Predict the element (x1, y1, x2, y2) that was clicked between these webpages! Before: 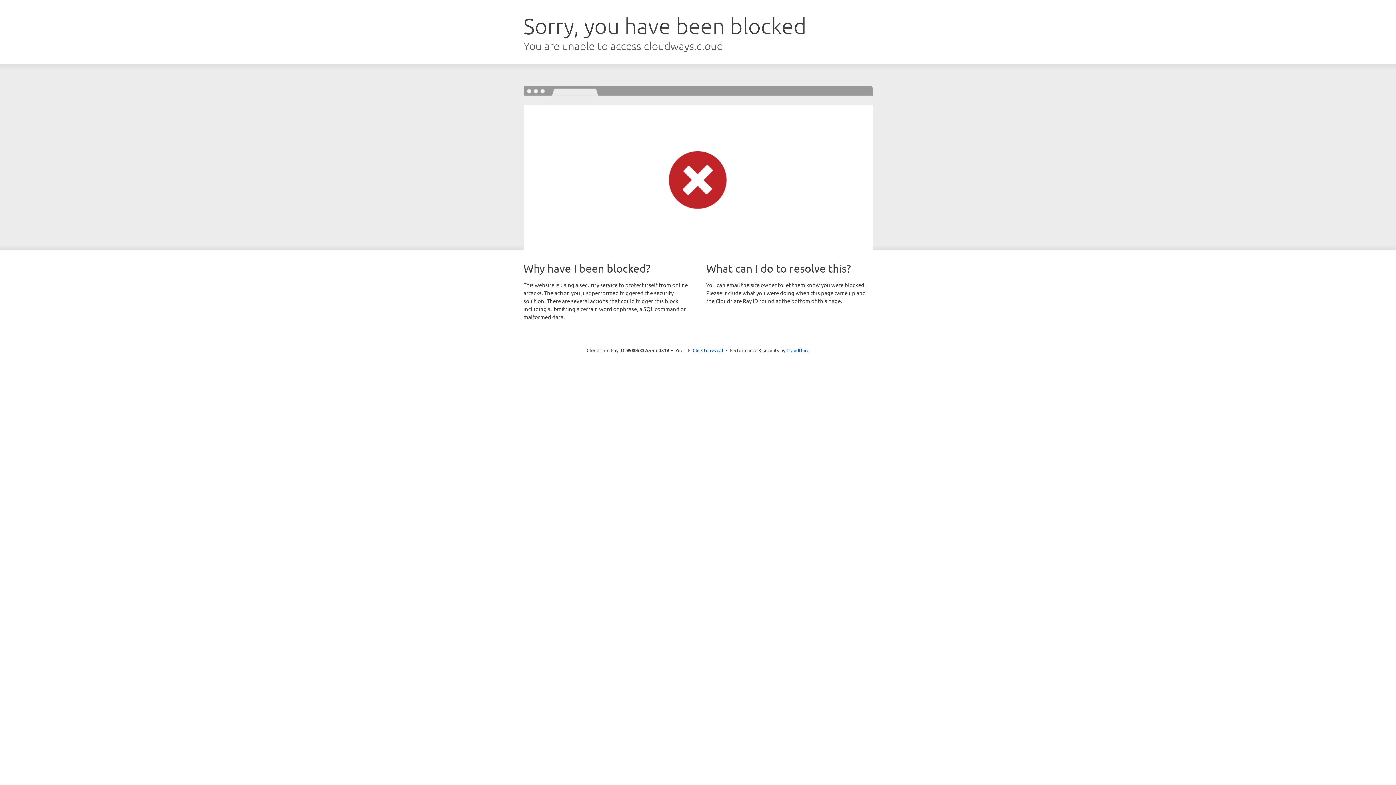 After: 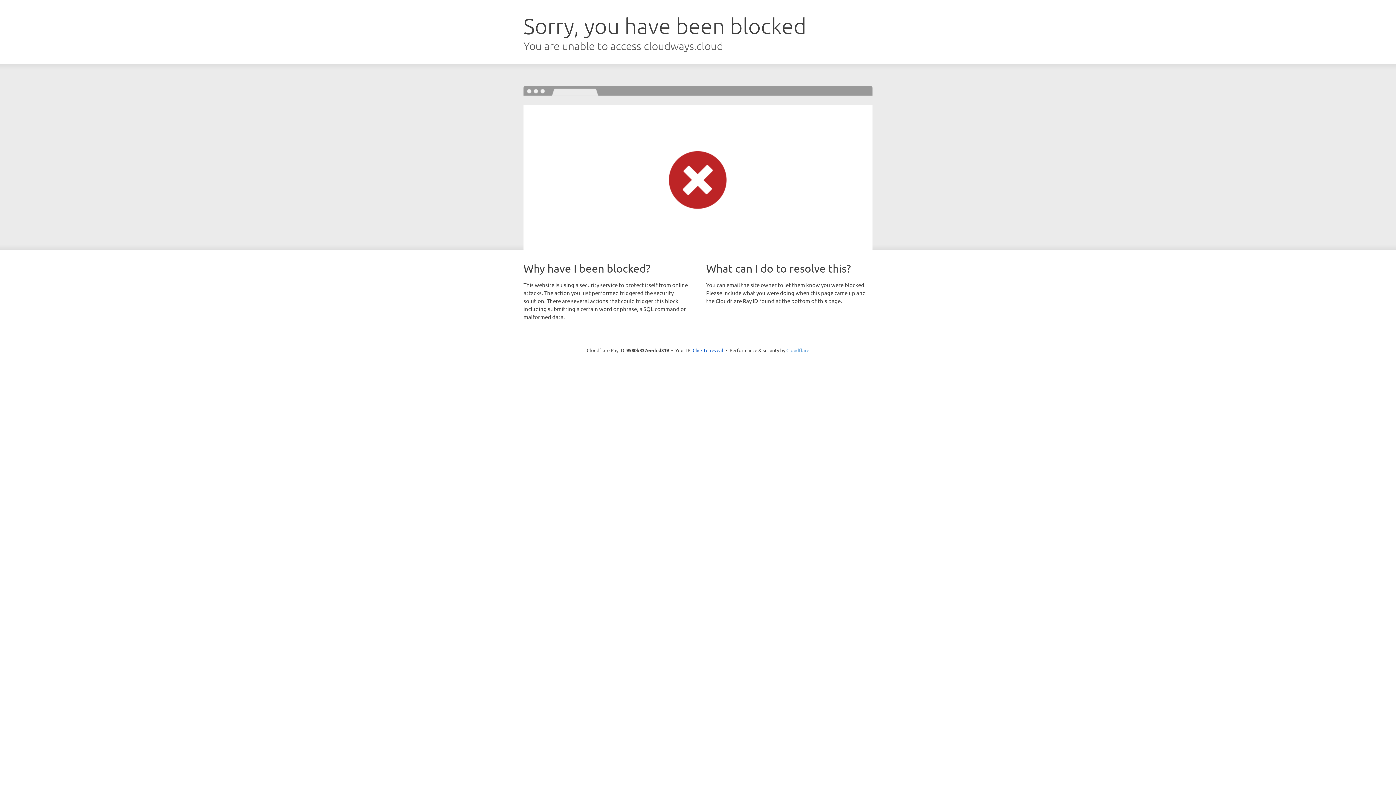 Action: bbox: (786, 347, 809, 353) label: Cloudflare